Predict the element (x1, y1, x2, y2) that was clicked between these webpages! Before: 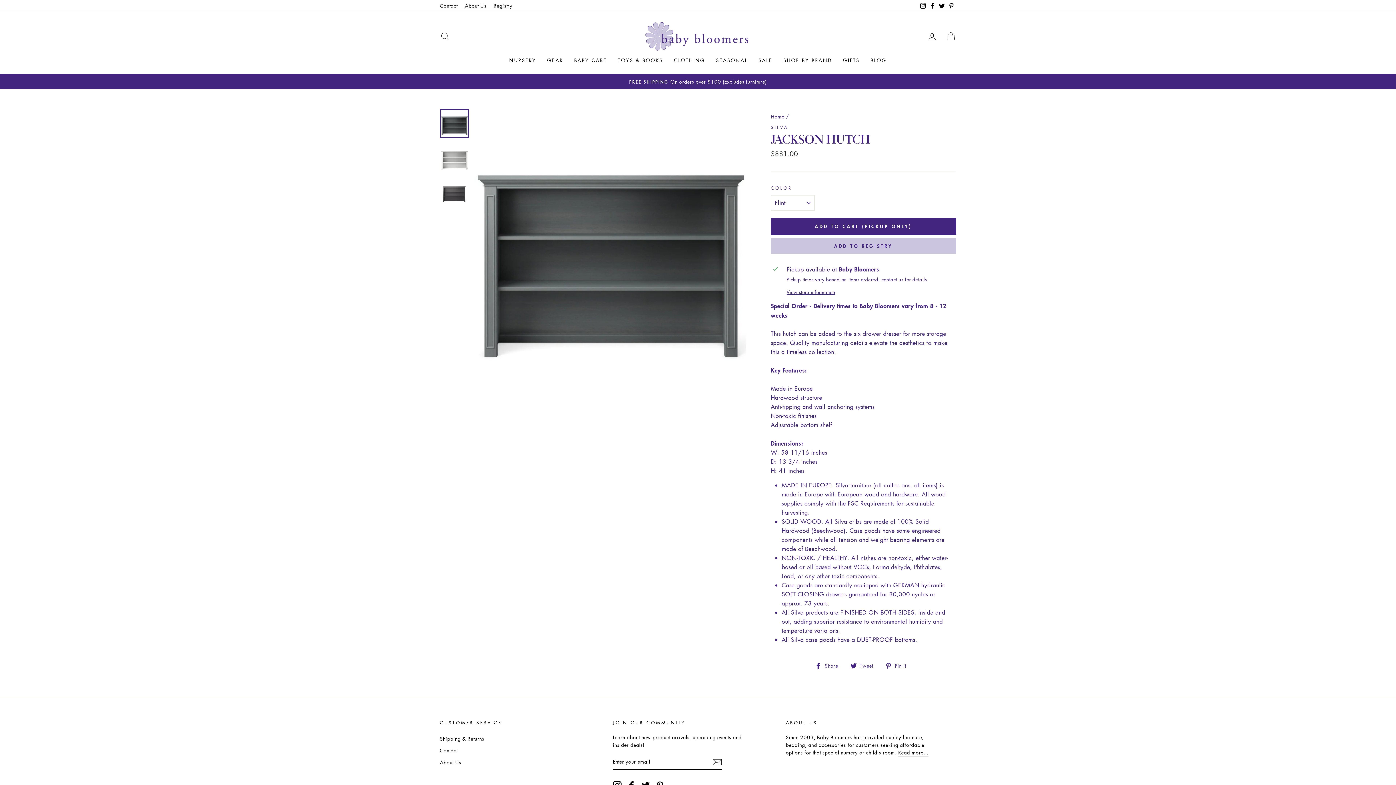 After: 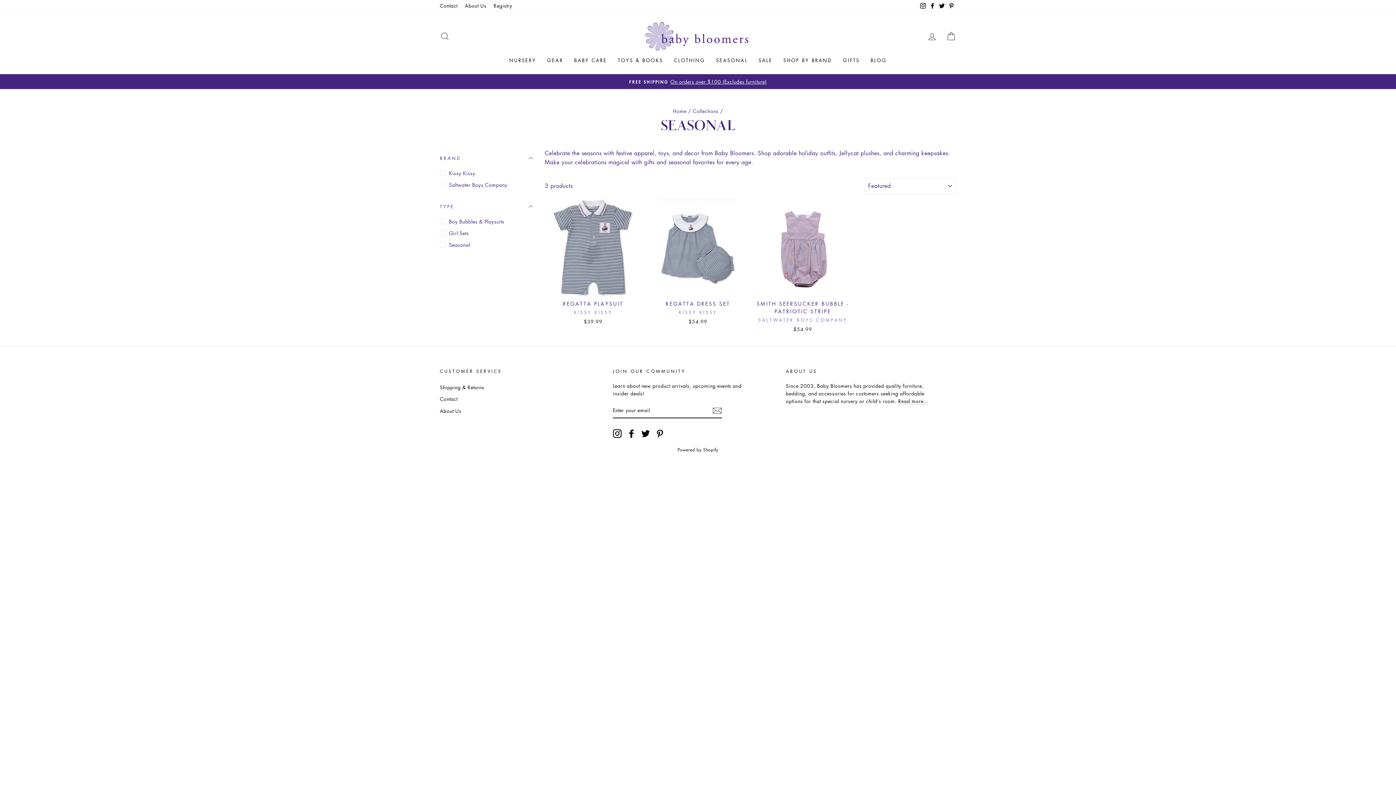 Action: label: SEASONAL bbox: (710, 54, 753, 66)